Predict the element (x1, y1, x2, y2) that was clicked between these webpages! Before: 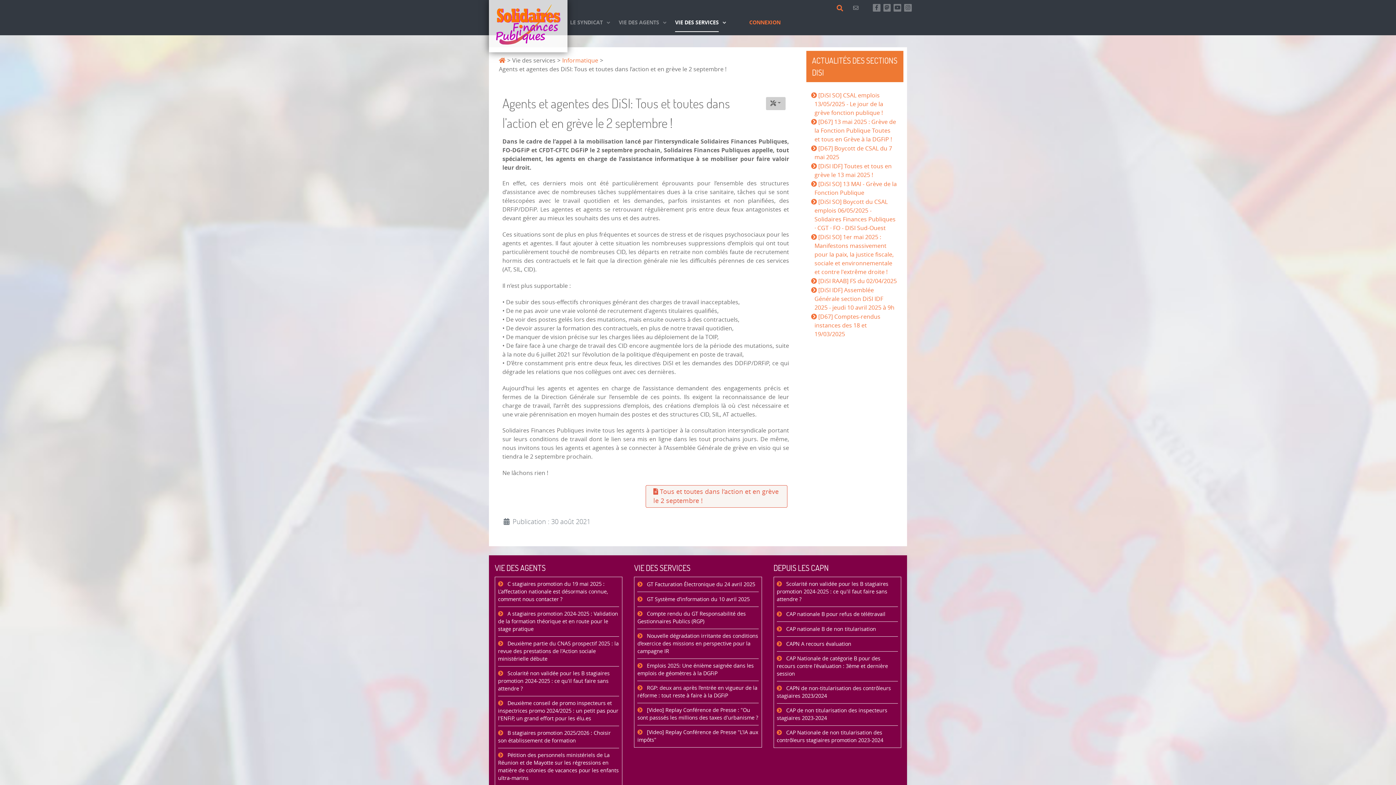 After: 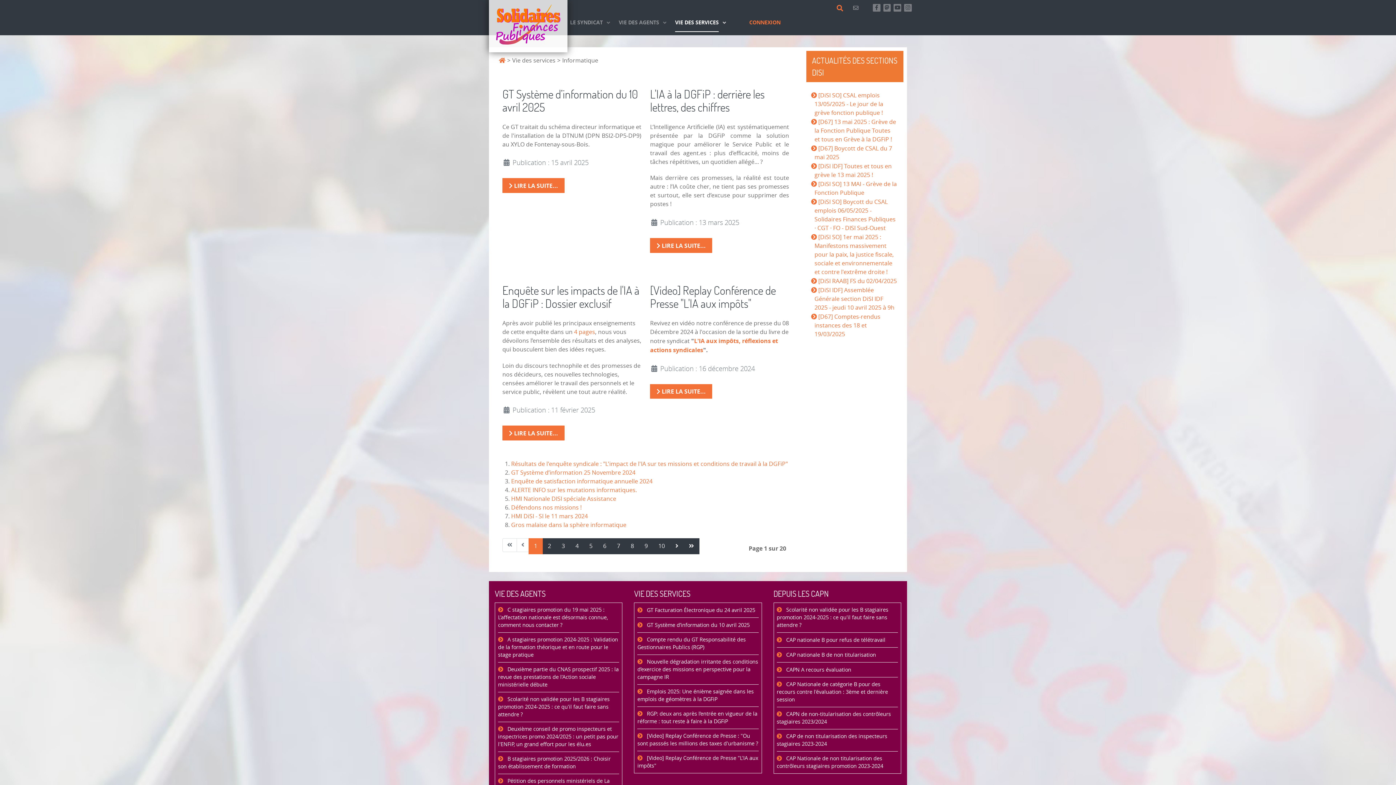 Action: bbox: (561, 56, 599, 64) label: Informatique